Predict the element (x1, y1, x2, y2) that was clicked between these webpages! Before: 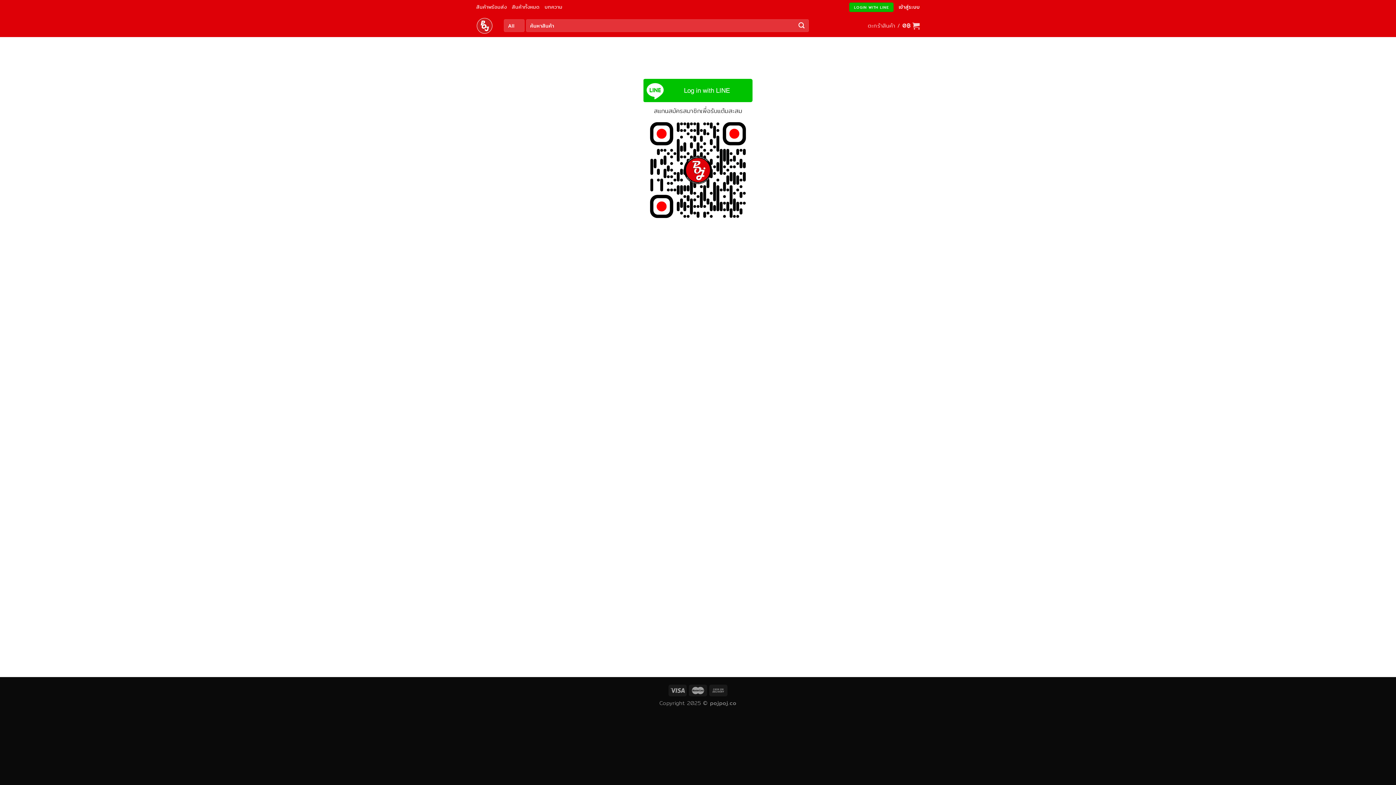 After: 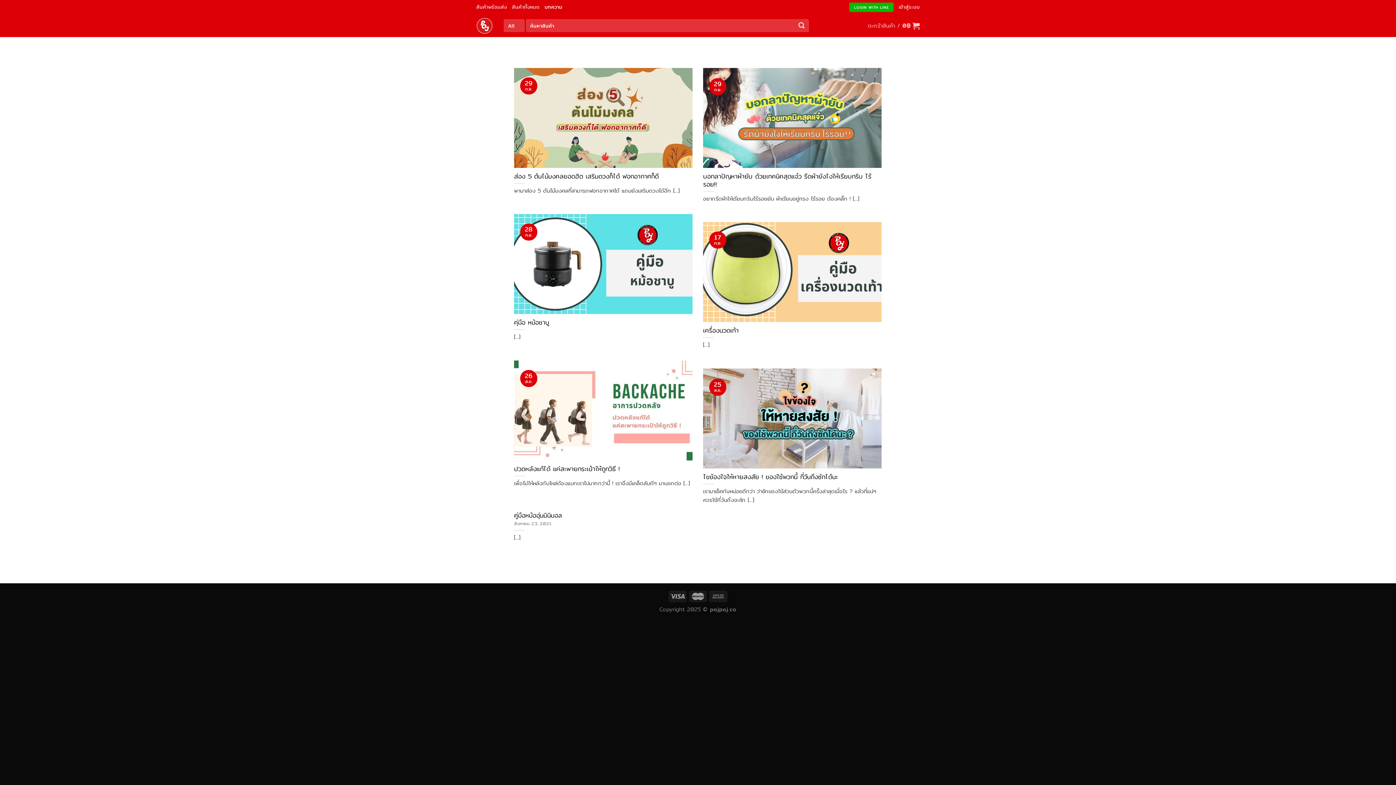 Action: bbox: (544, 1, 562, 12) label: บทความ